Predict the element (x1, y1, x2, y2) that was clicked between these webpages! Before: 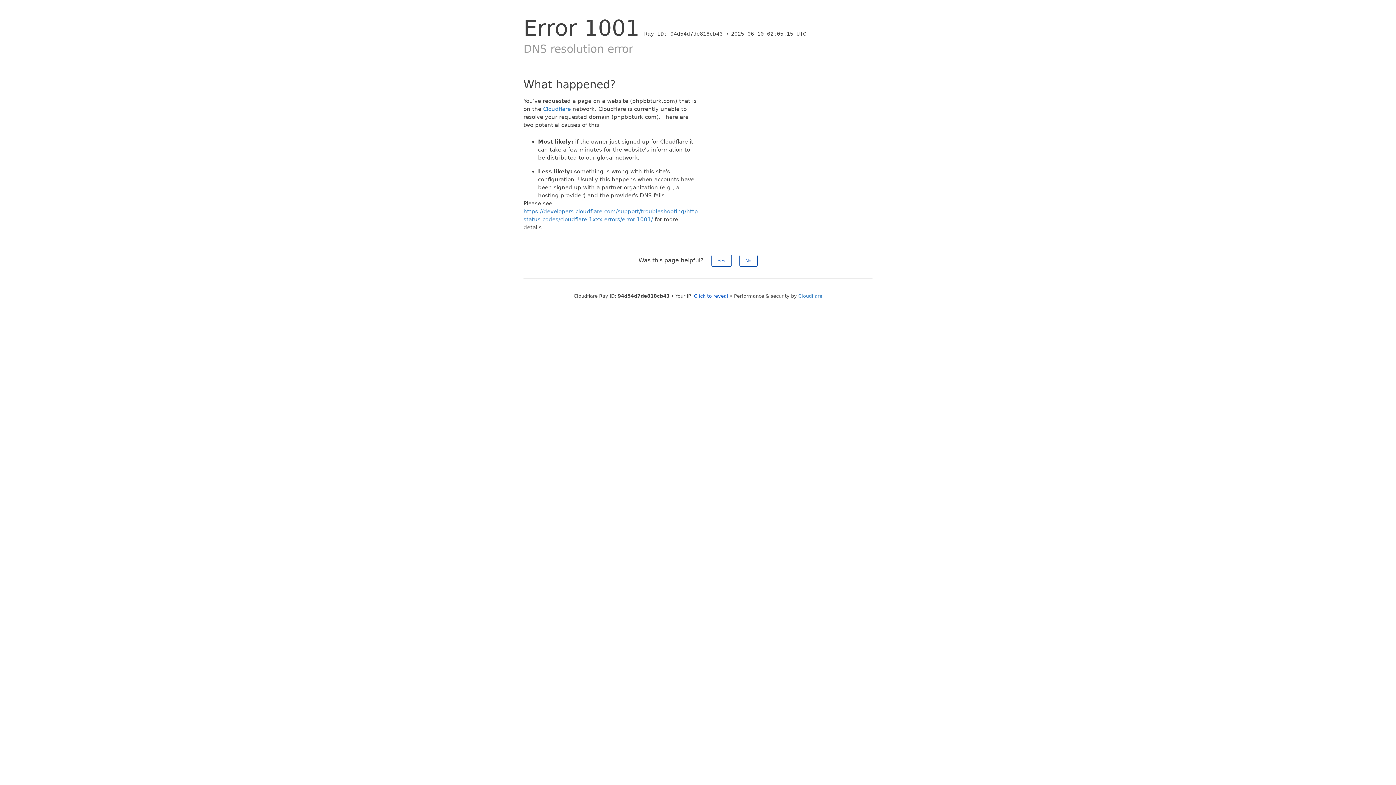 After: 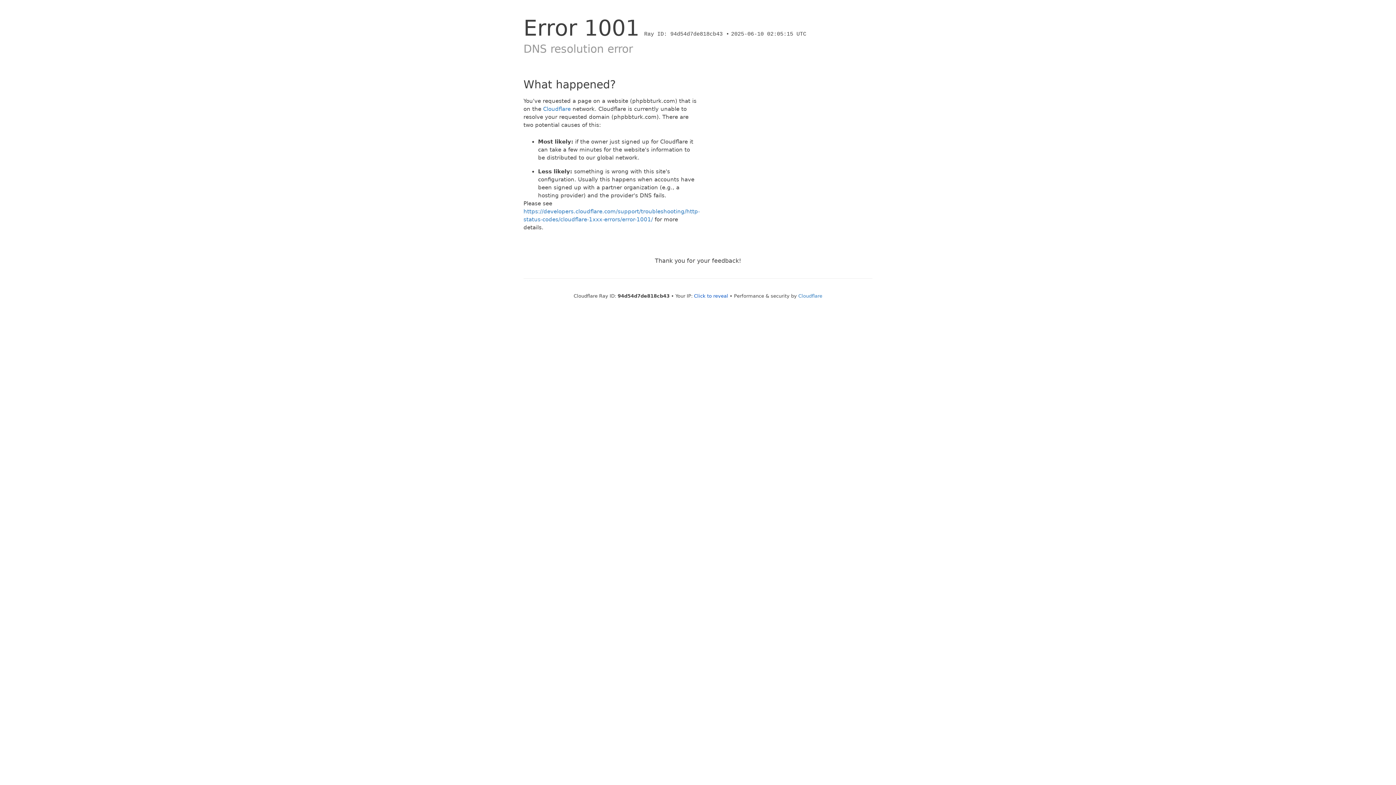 Action: label: Yes bbox: (711, 254, 731, 266)